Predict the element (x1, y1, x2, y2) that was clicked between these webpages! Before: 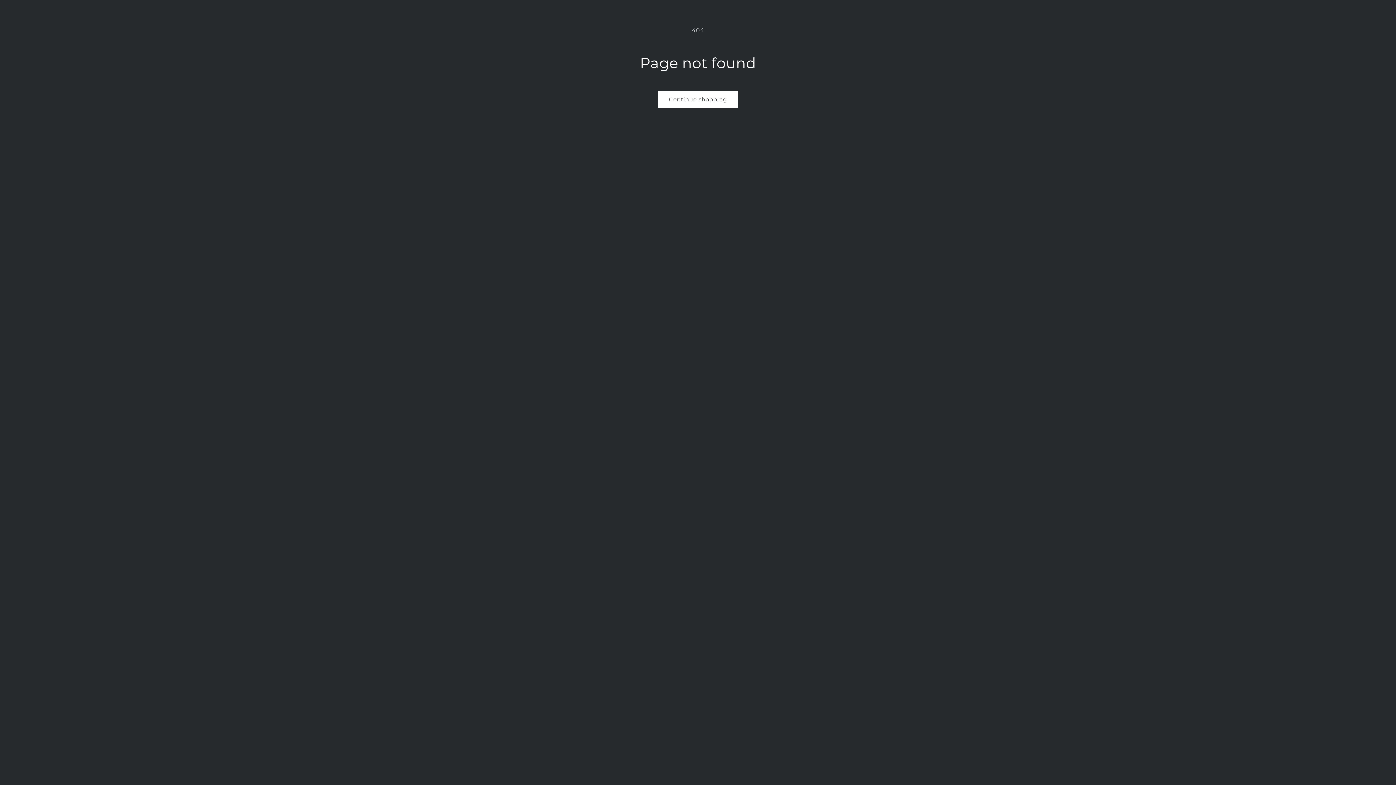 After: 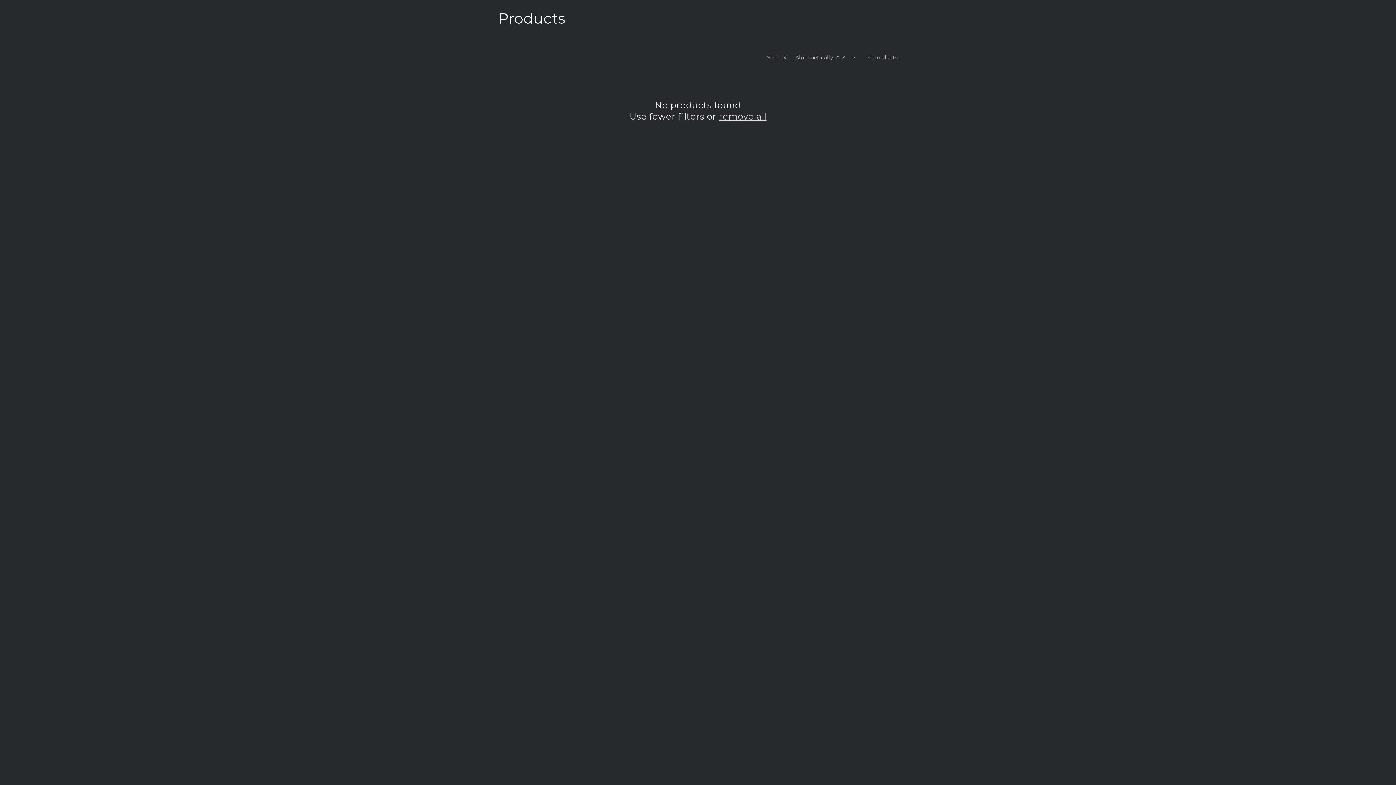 Action: label: Continue shopping bbox: (658, 90, 738, 108)